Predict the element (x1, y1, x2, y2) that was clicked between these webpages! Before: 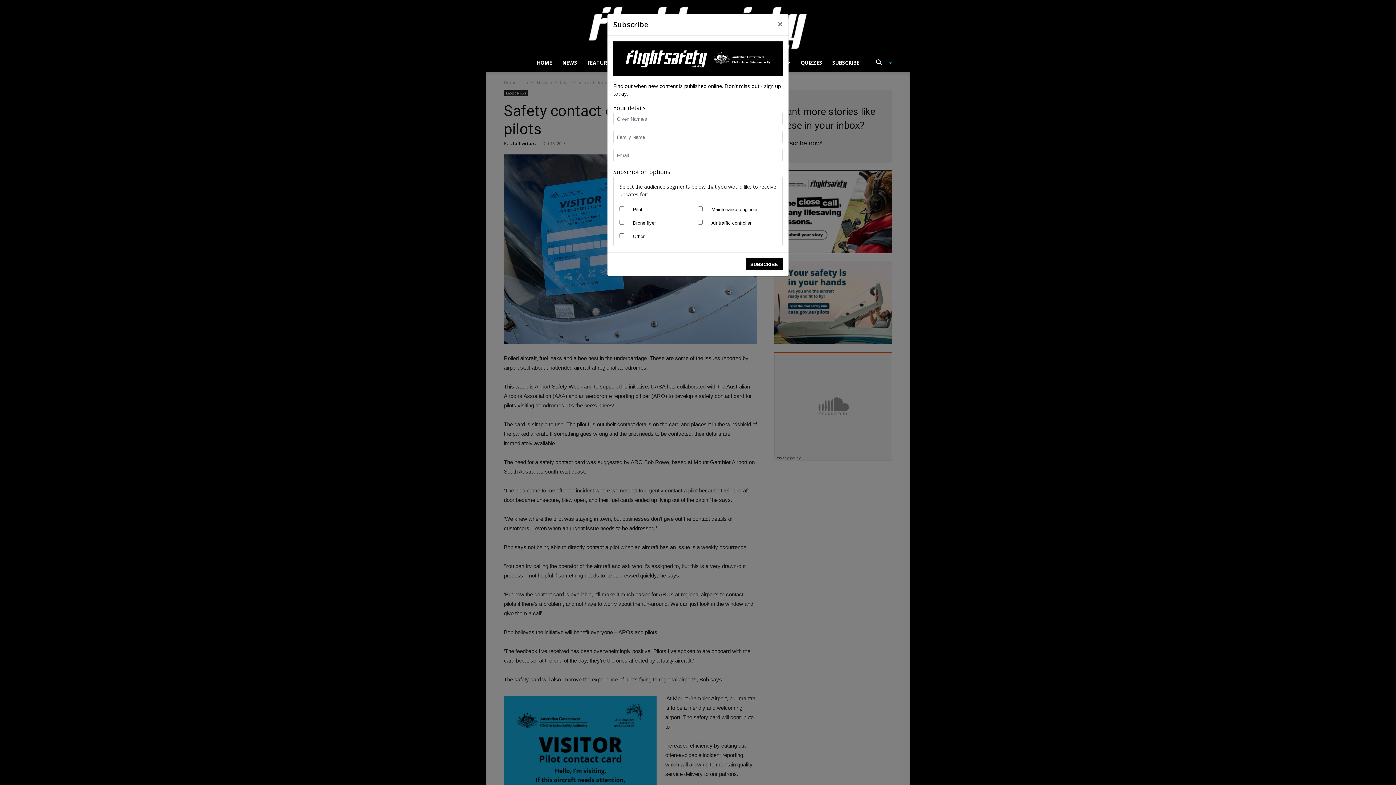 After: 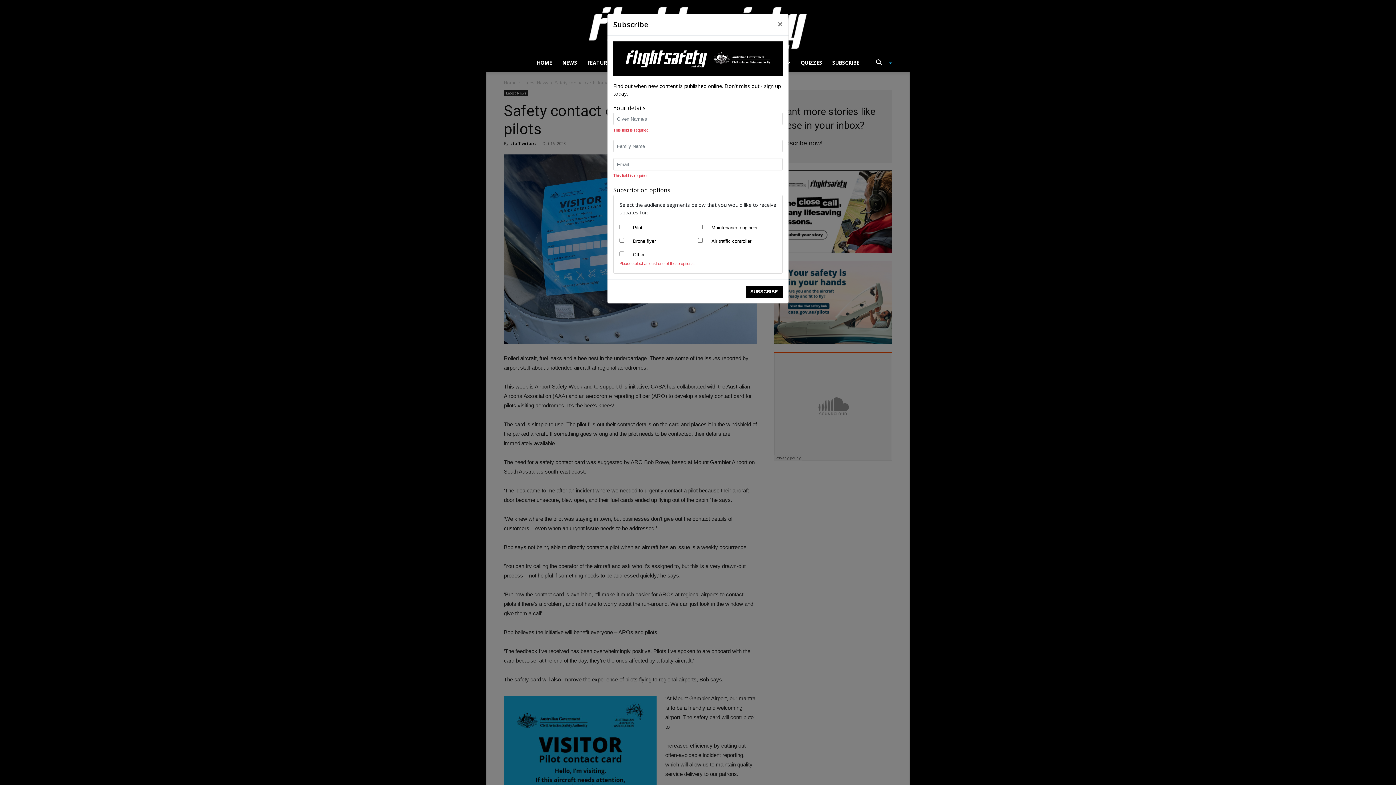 Action: bbox: (745, 258, 782, 270) label: SUBSCRIBE